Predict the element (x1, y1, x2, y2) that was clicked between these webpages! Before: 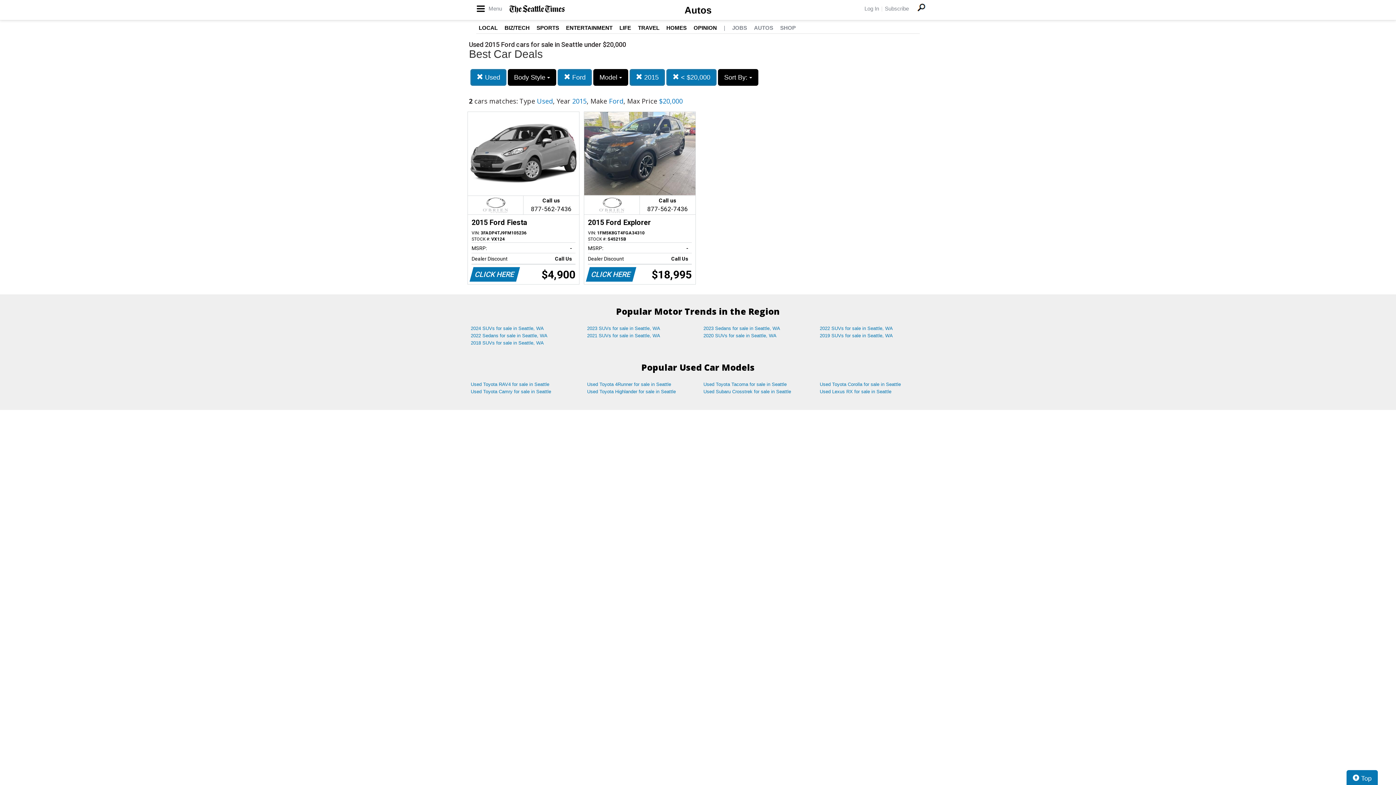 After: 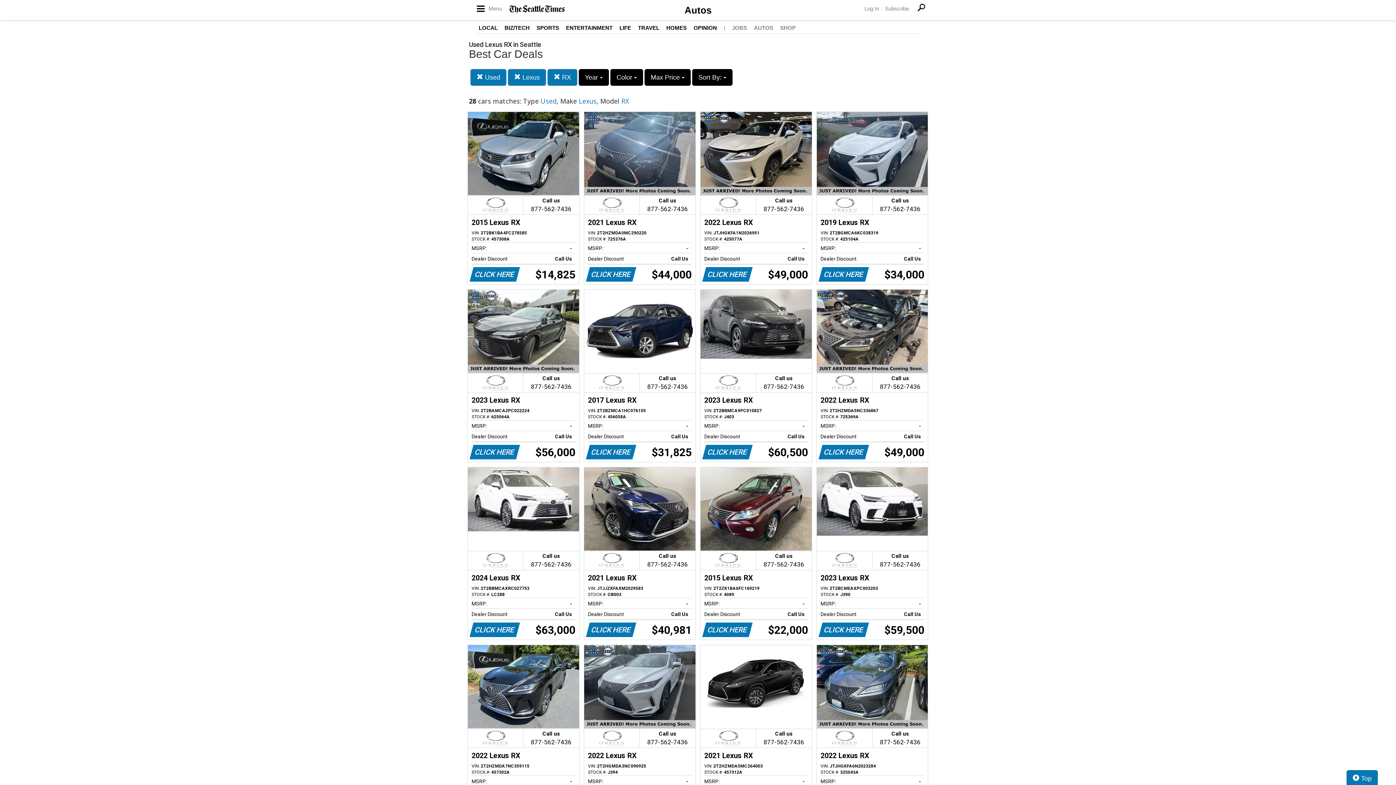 Action: bbox: (814, 388, 930, 395) label: Used Lexus RX for sale in Seattle